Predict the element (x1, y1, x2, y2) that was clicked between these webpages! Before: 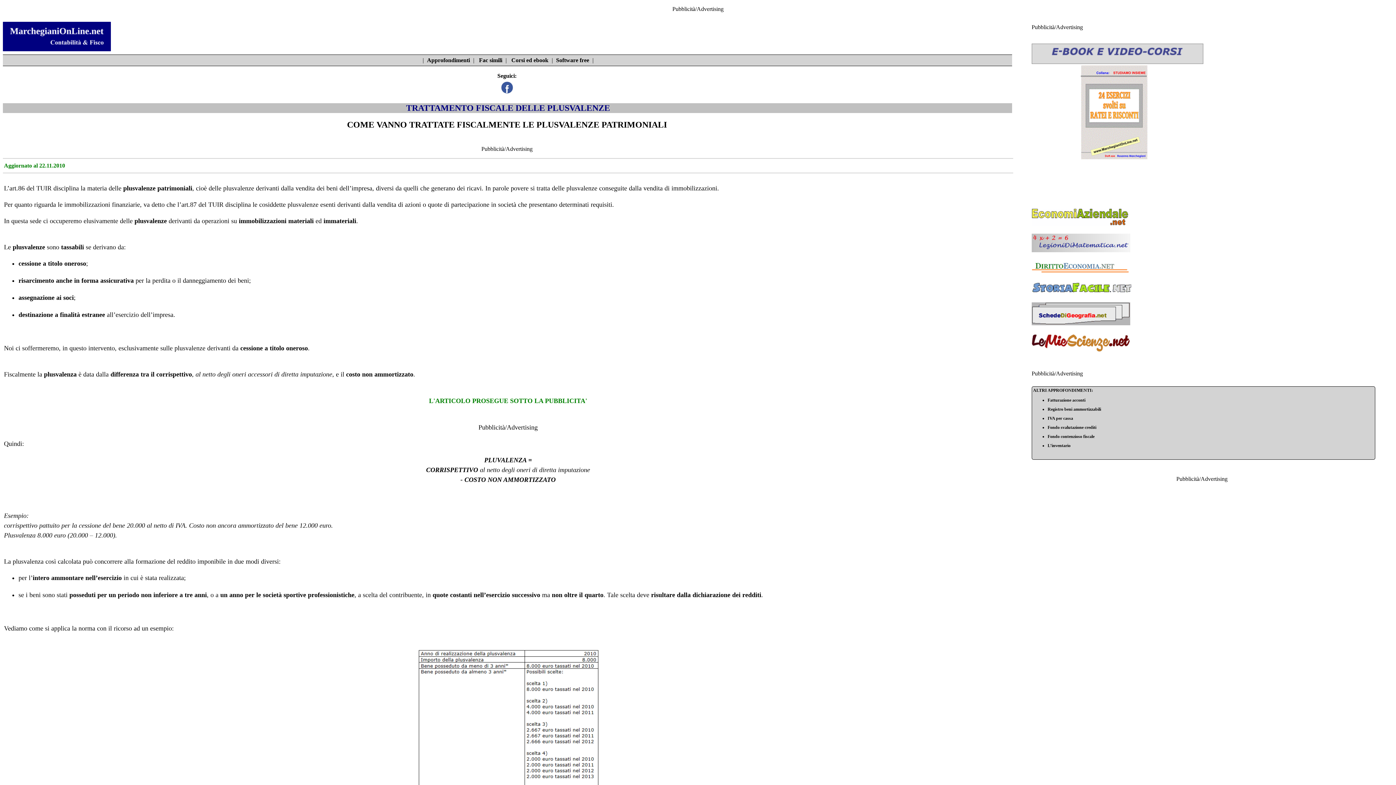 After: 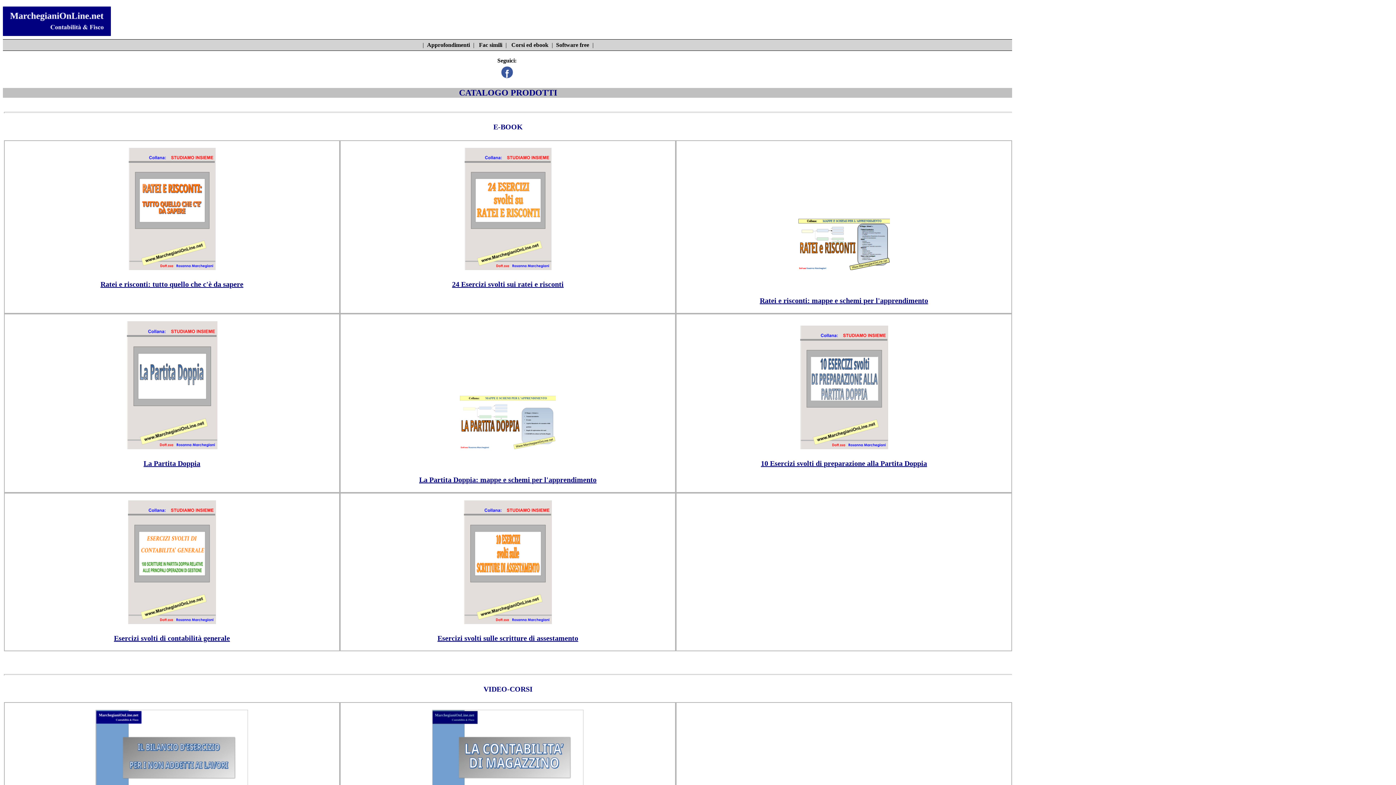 Action: label: Corsi ed ebook bbox: (509, 55, 550, 65)